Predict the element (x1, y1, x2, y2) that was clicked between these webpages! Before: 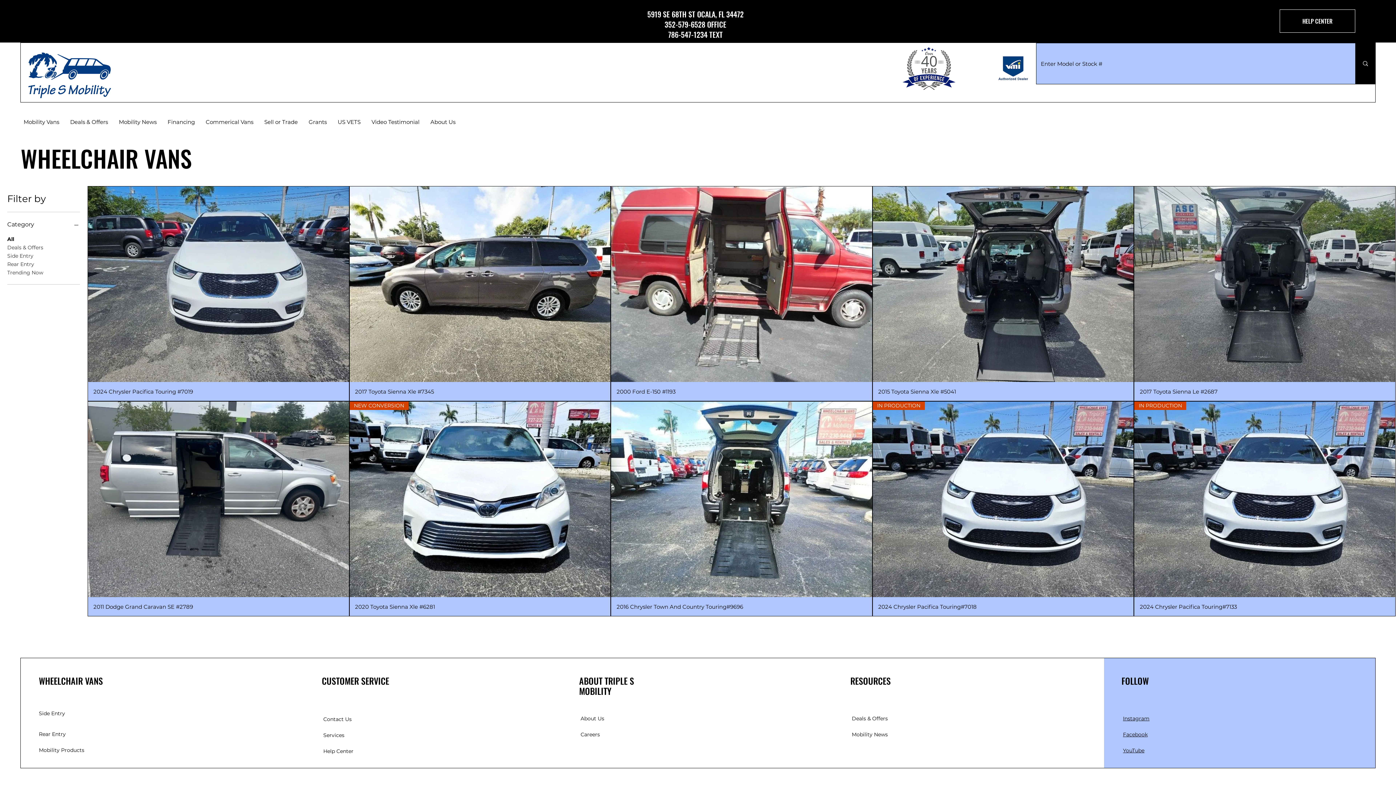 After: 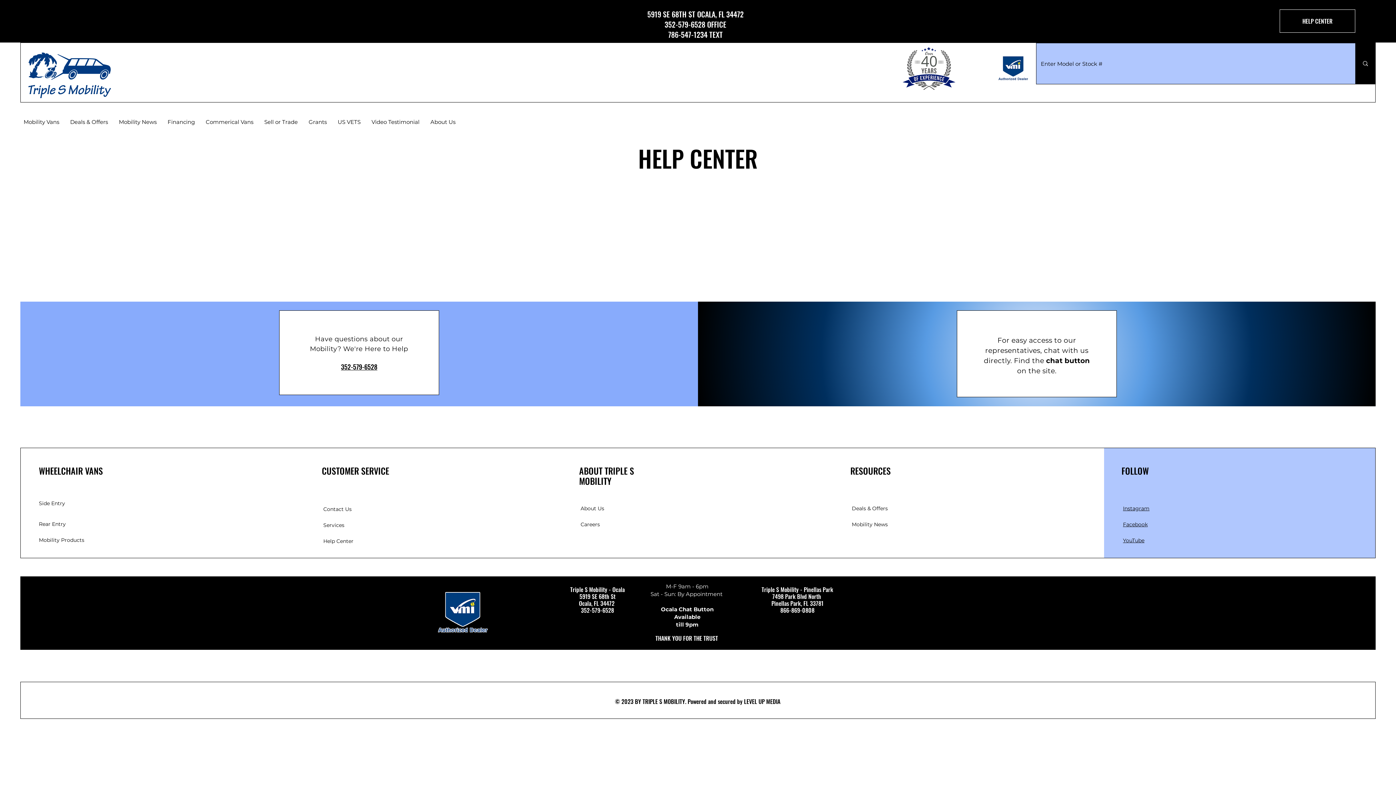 Action: label: HELP CENTER bbox: (1280, 9, 1355, 32)